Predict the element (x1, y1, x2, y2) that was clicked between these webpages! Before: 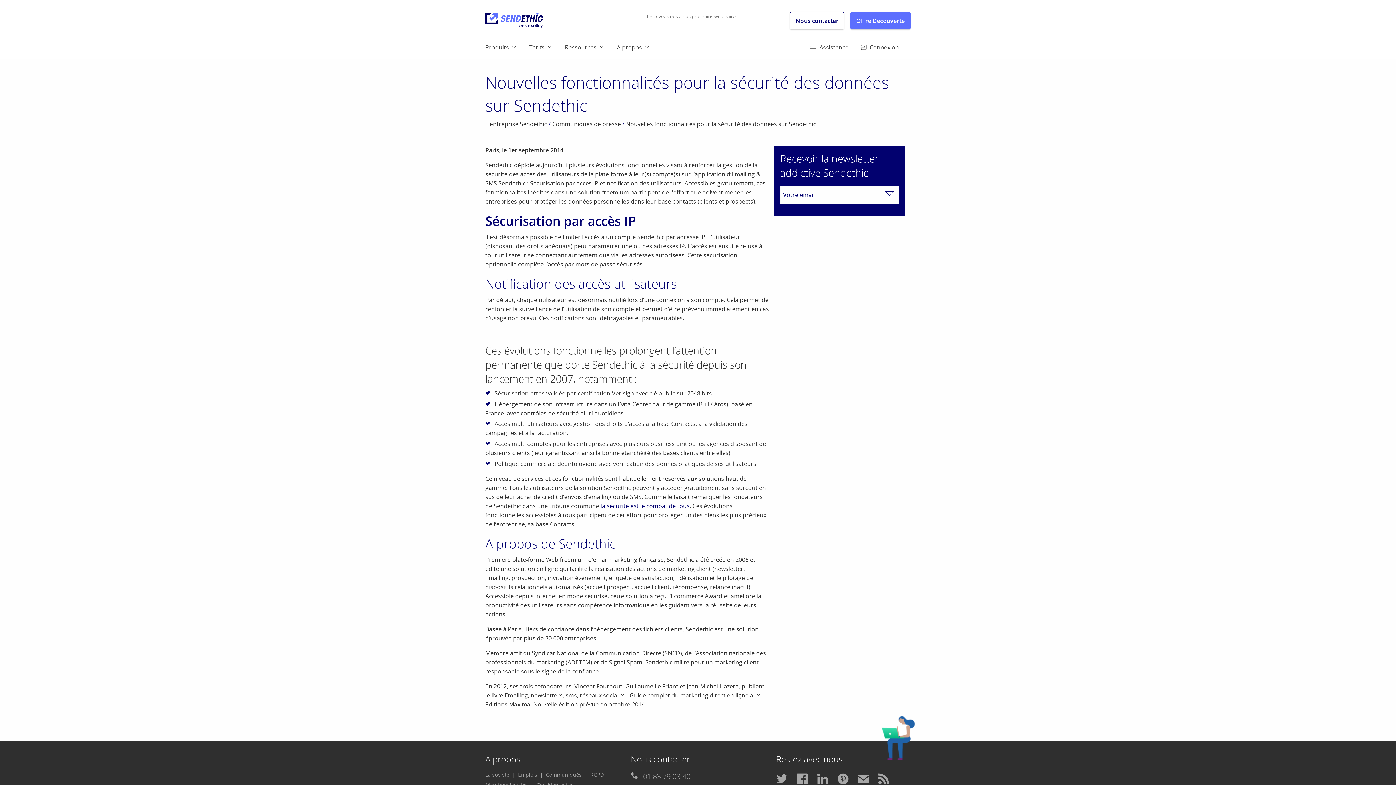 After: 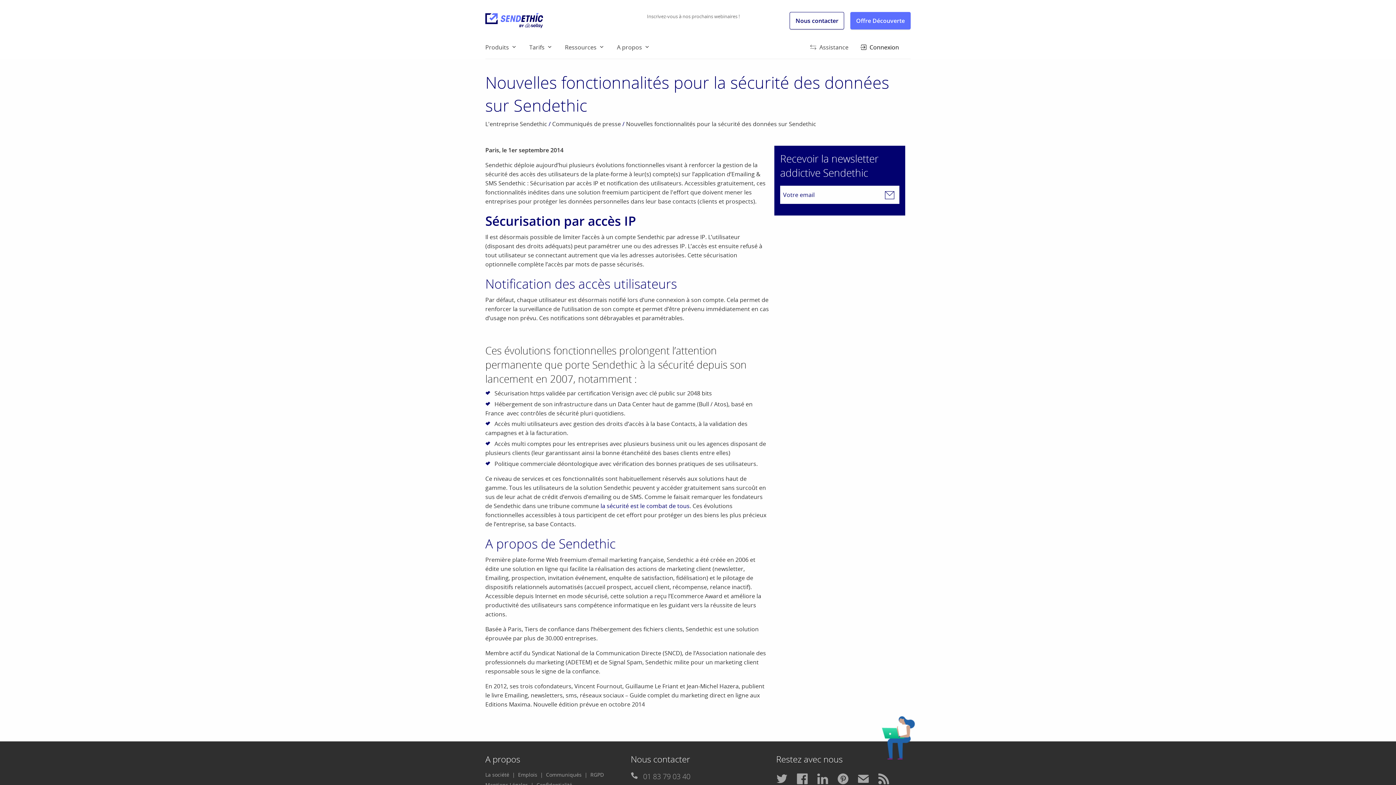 Action: bbox: (860, 35, 899, 58) label: Connexion